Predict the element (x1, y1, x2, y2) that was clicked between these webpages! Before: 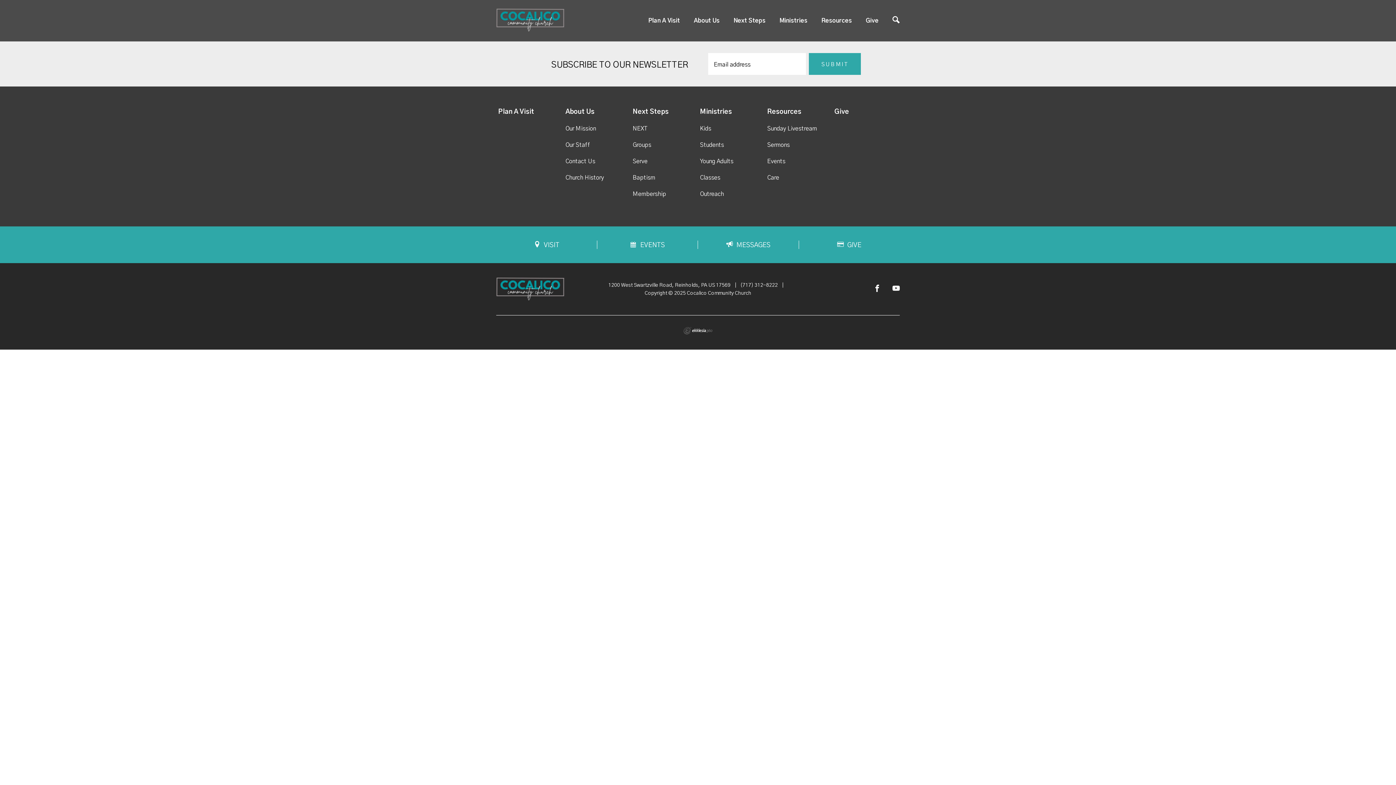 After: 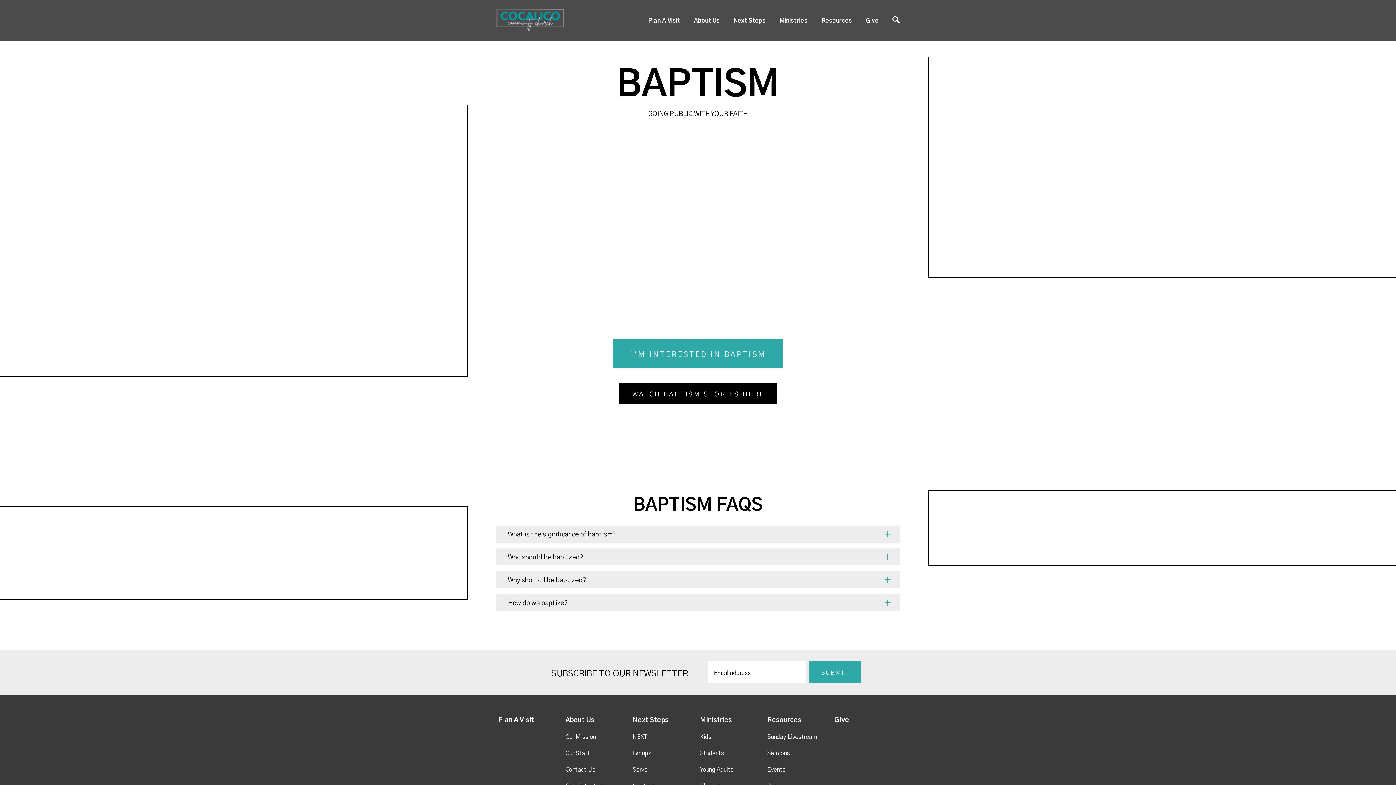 Action: bbox: (632, 174, 655, 180) label: Baptism